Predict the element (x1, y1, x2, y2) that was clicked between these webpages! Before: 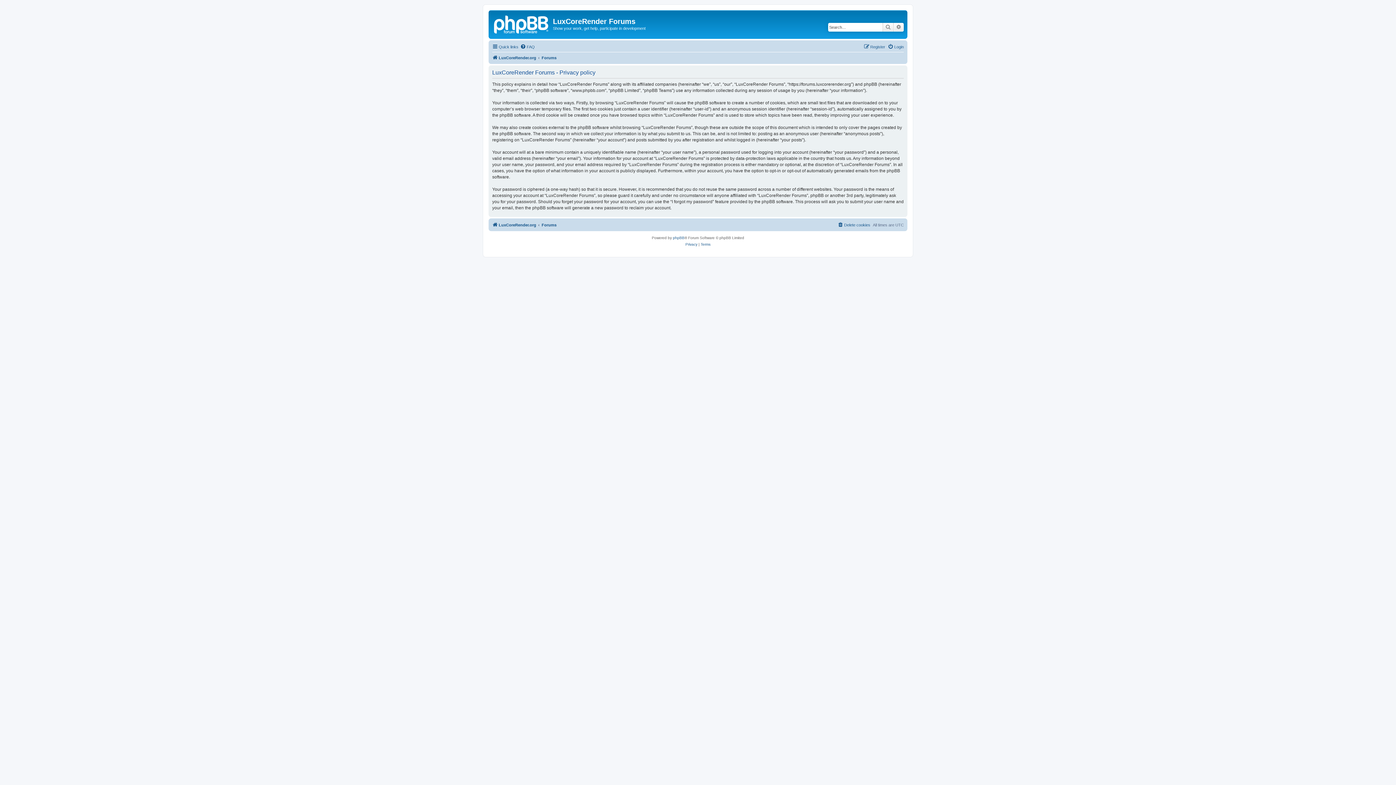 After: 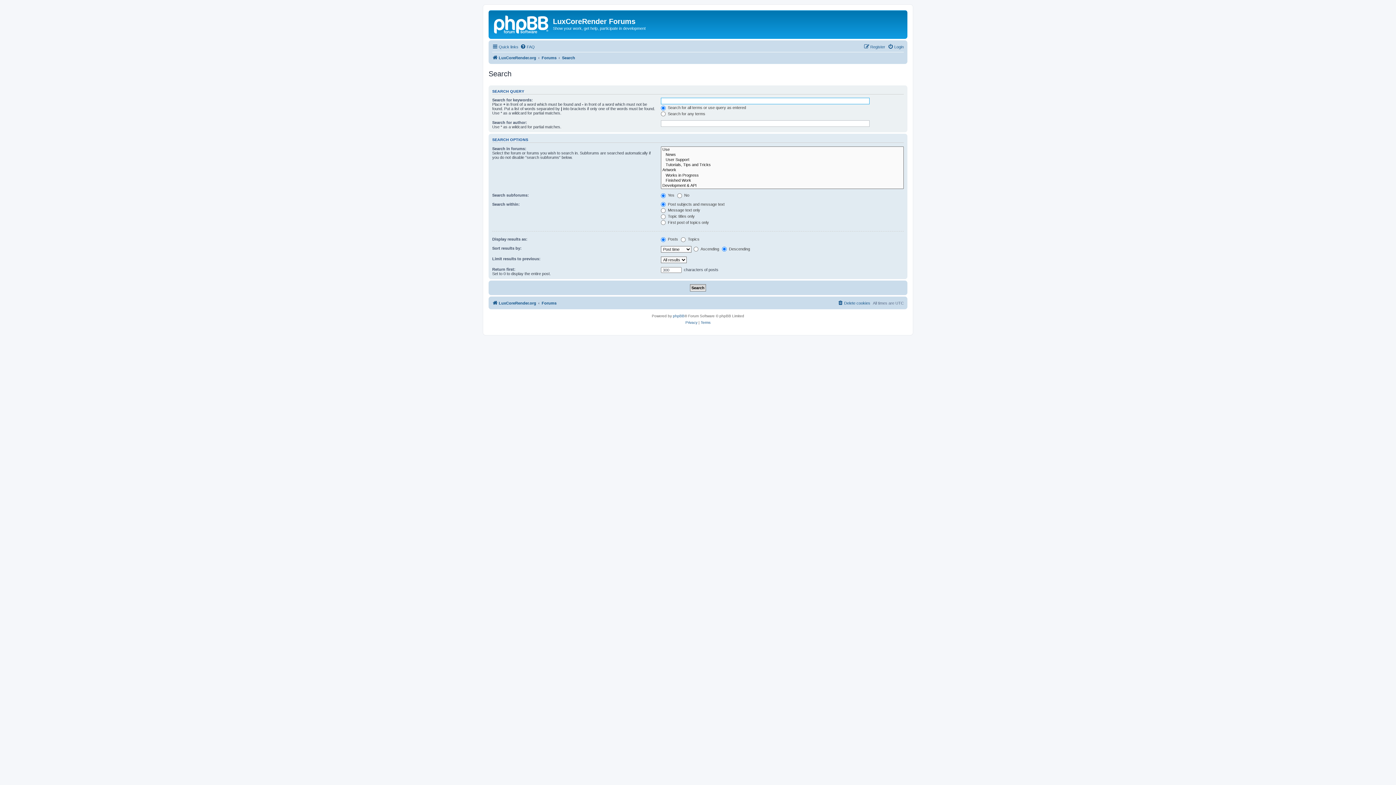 Action: label: Search bbox: (882, 22, 893, 31)